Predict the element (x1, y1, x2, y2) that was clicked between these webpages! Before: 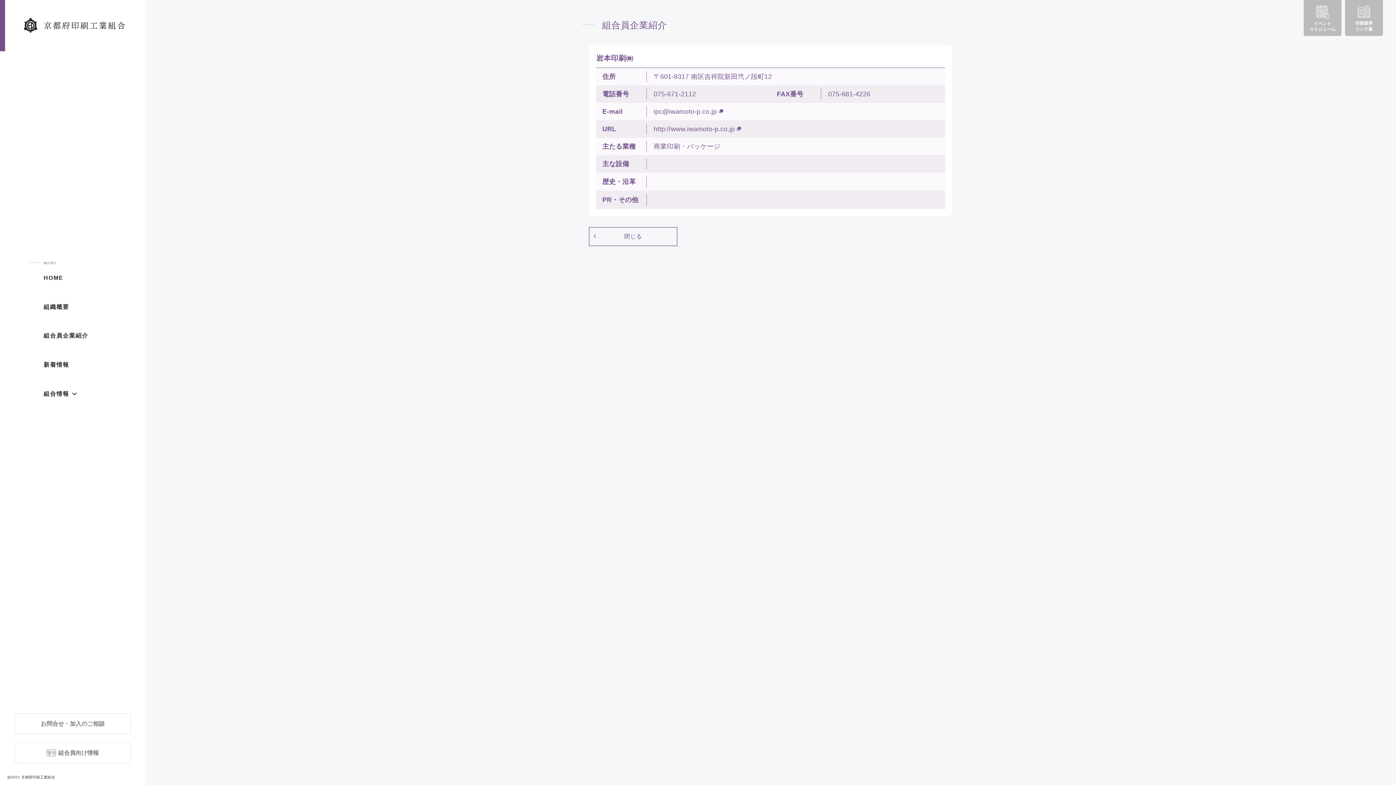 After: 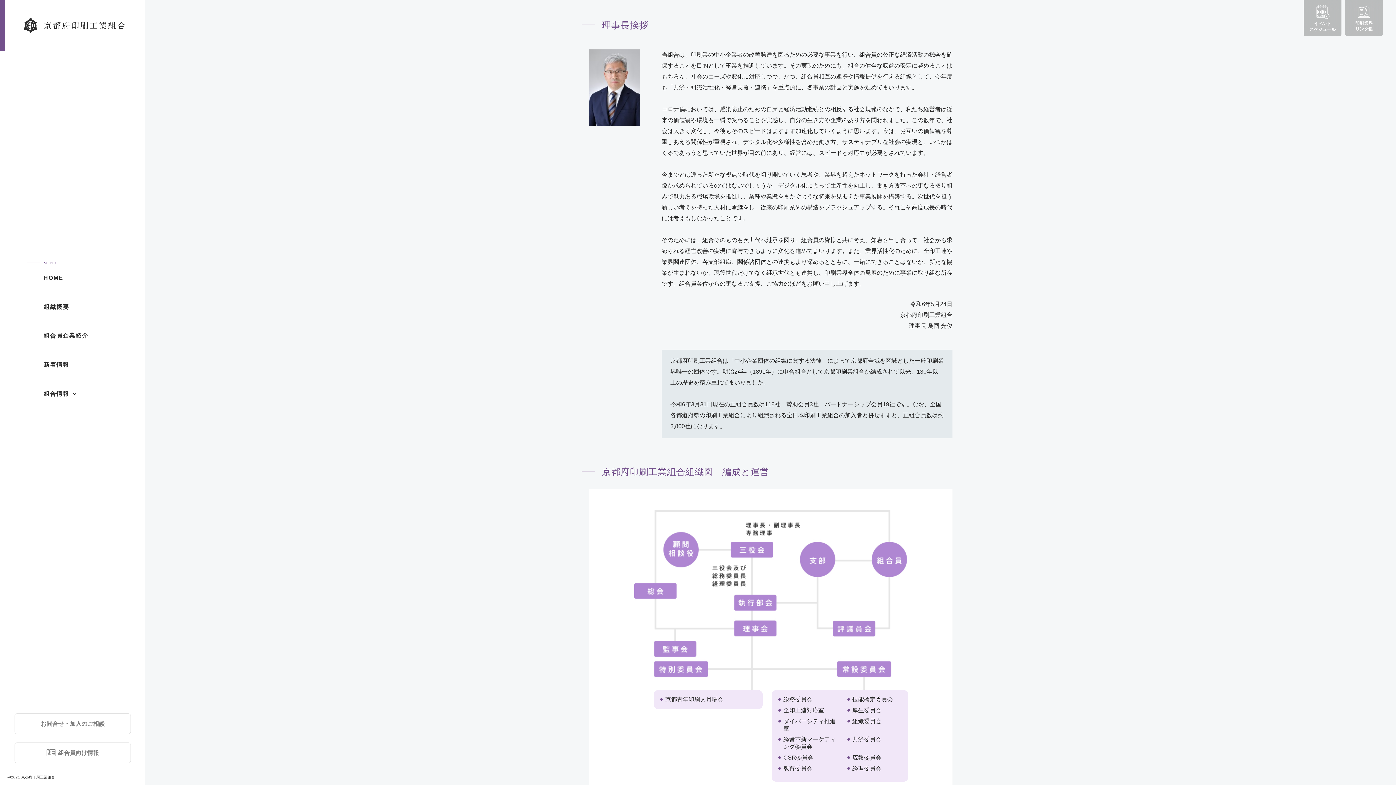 Action: bbox: (43, 302, 69, 311) label: 組織概要